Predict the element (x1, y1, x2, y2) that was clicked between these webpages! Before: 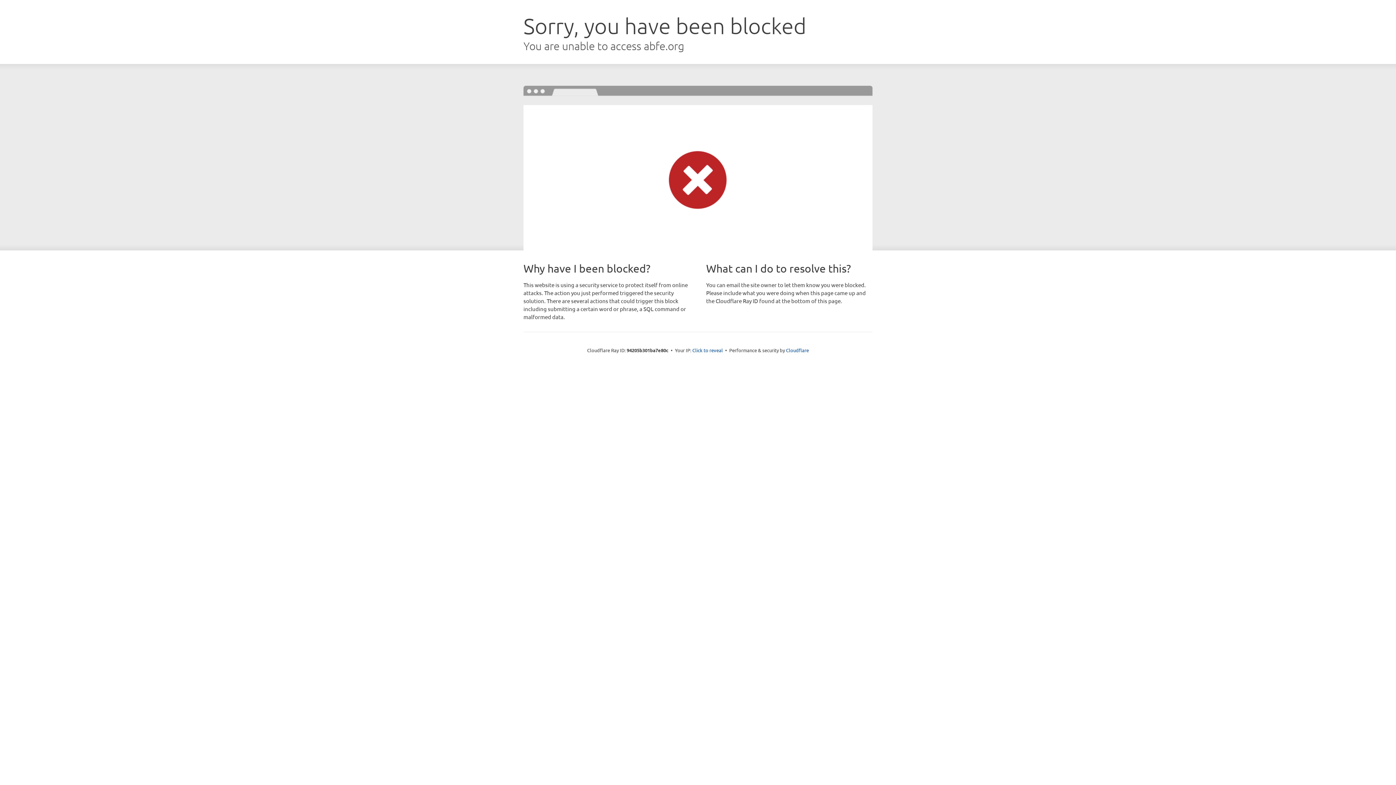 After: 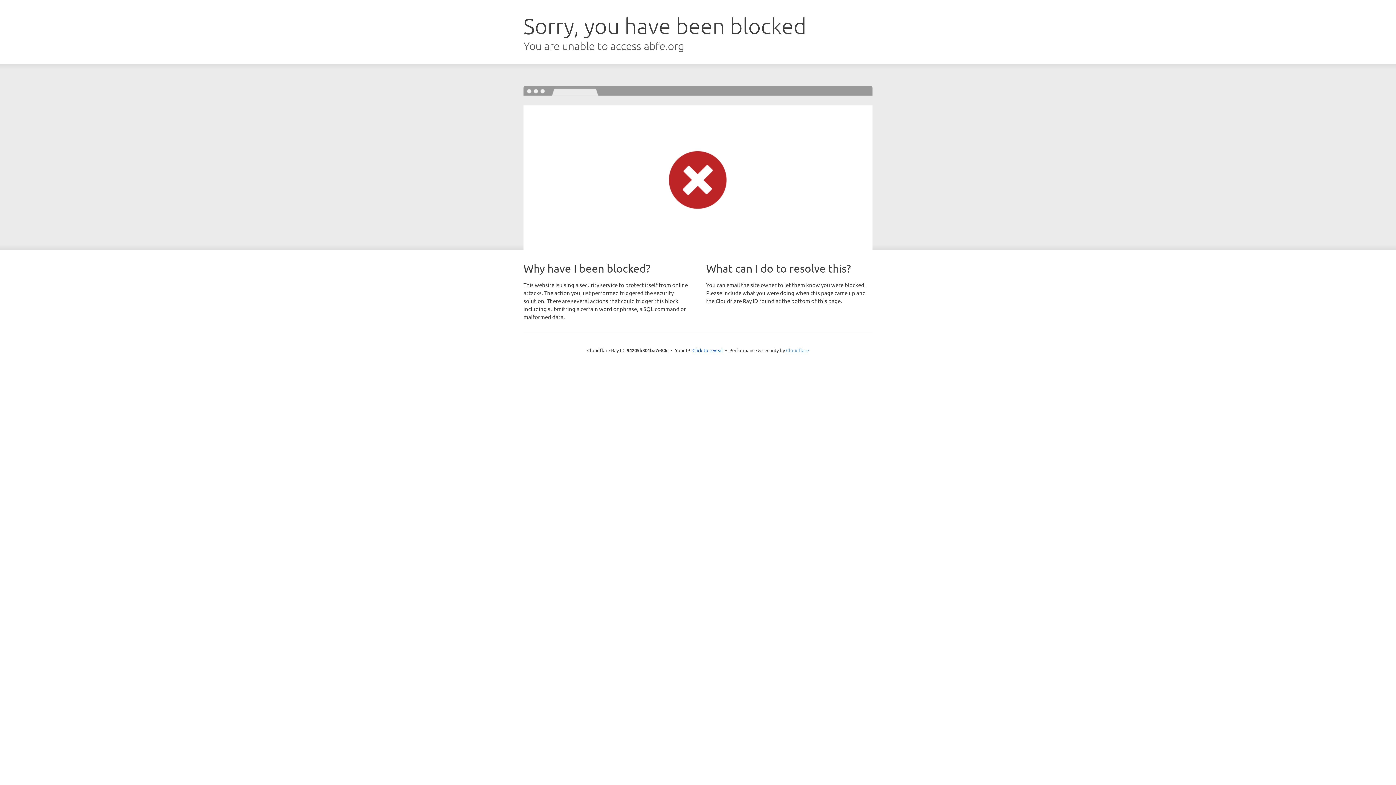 Action: label: Cloudflare bbox: (786, 347, 809, 353)